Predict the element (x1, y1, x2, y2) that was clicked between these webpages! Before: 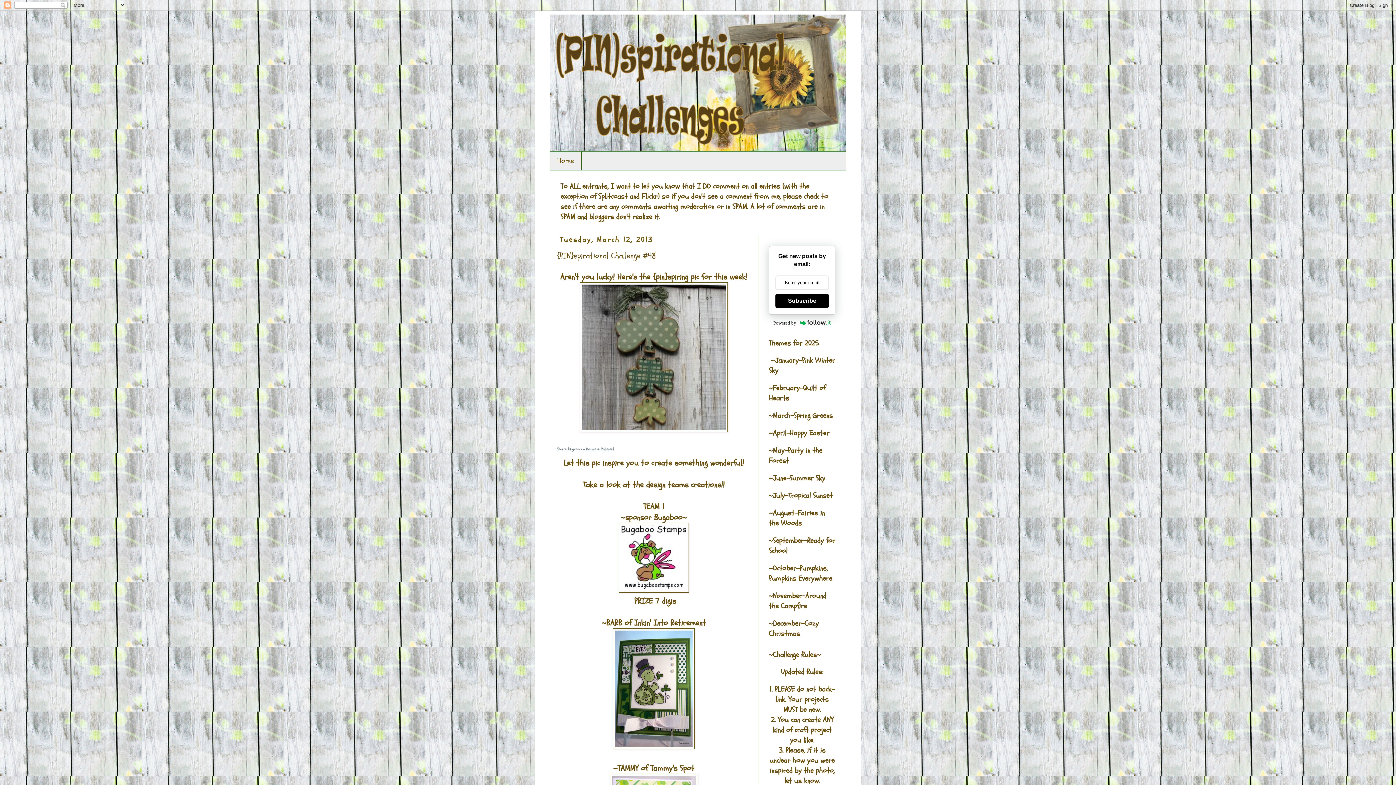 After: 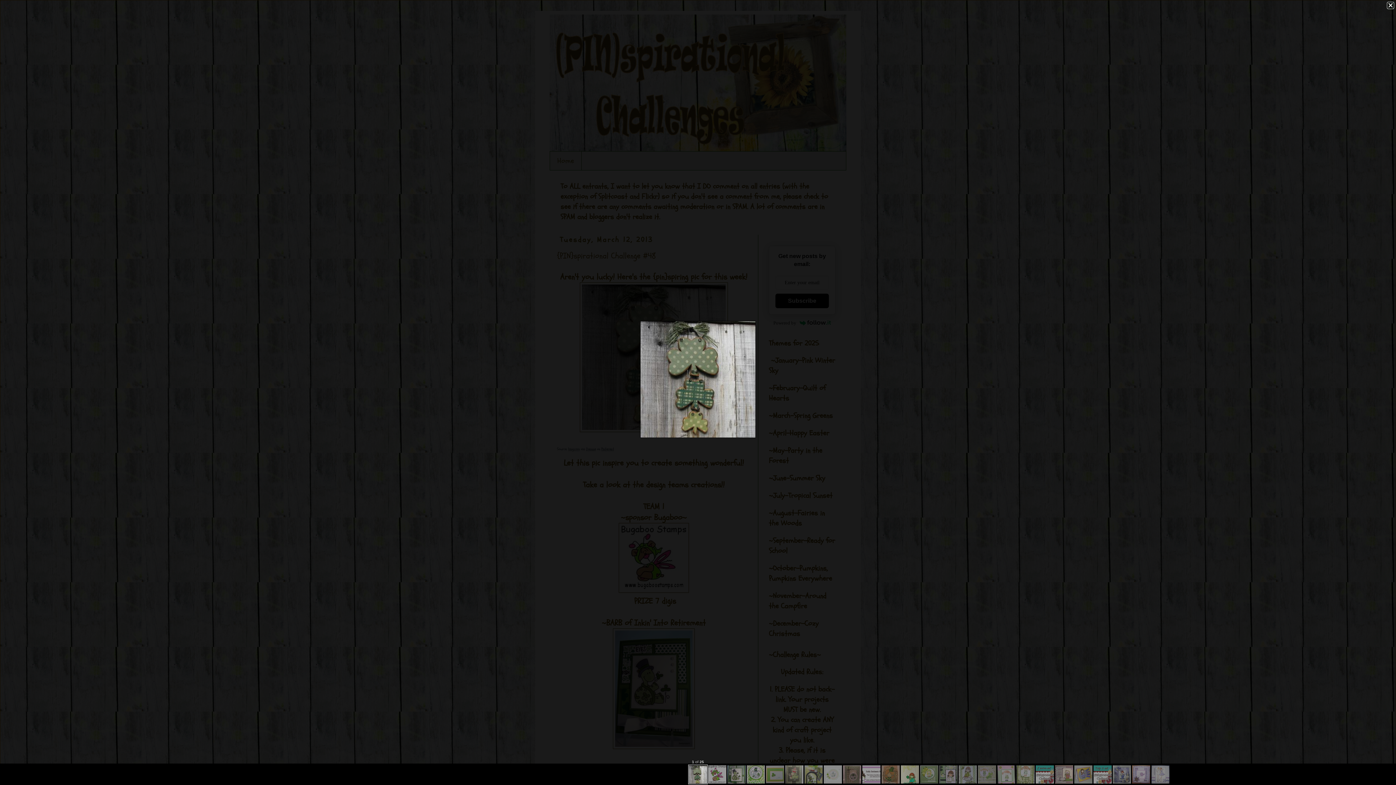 Action: bbox: (580, 424, 728, 435)